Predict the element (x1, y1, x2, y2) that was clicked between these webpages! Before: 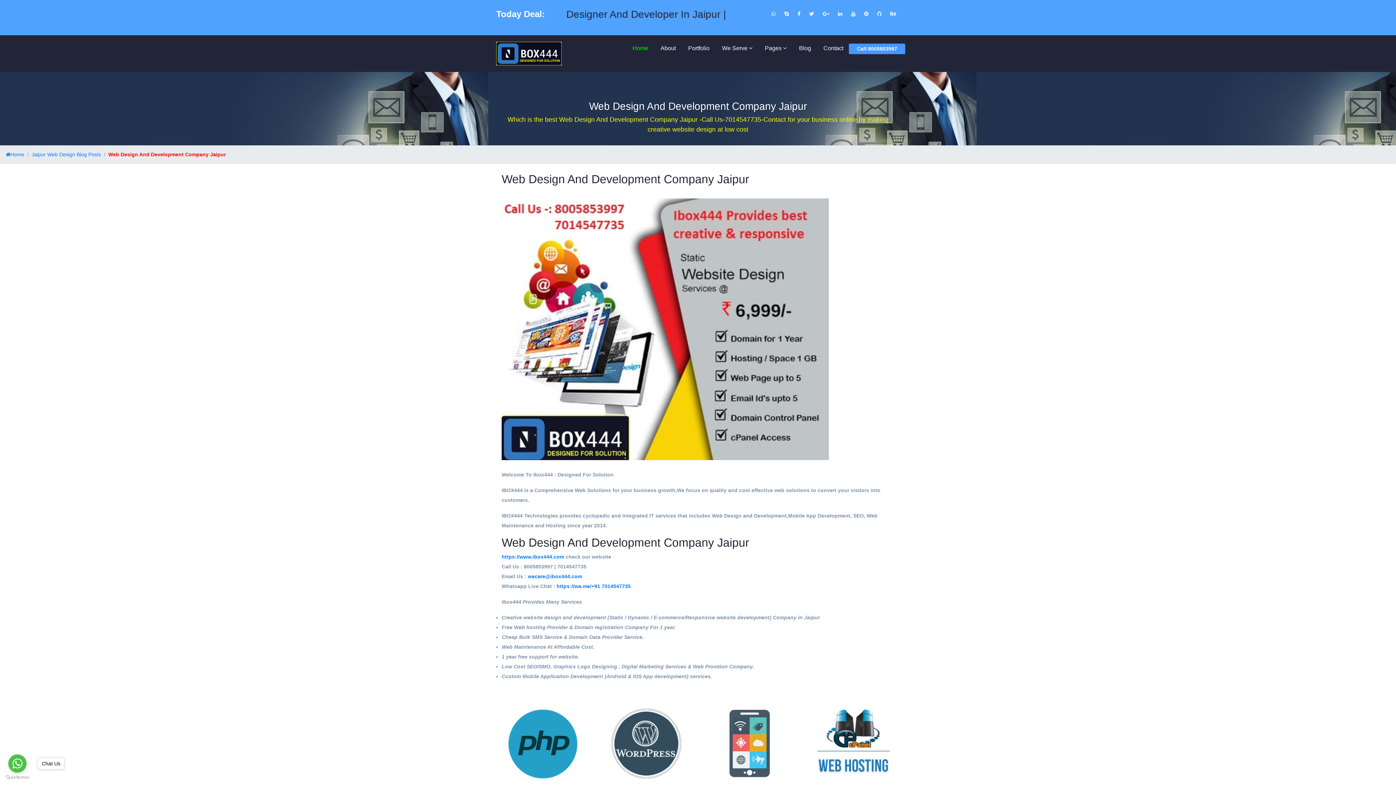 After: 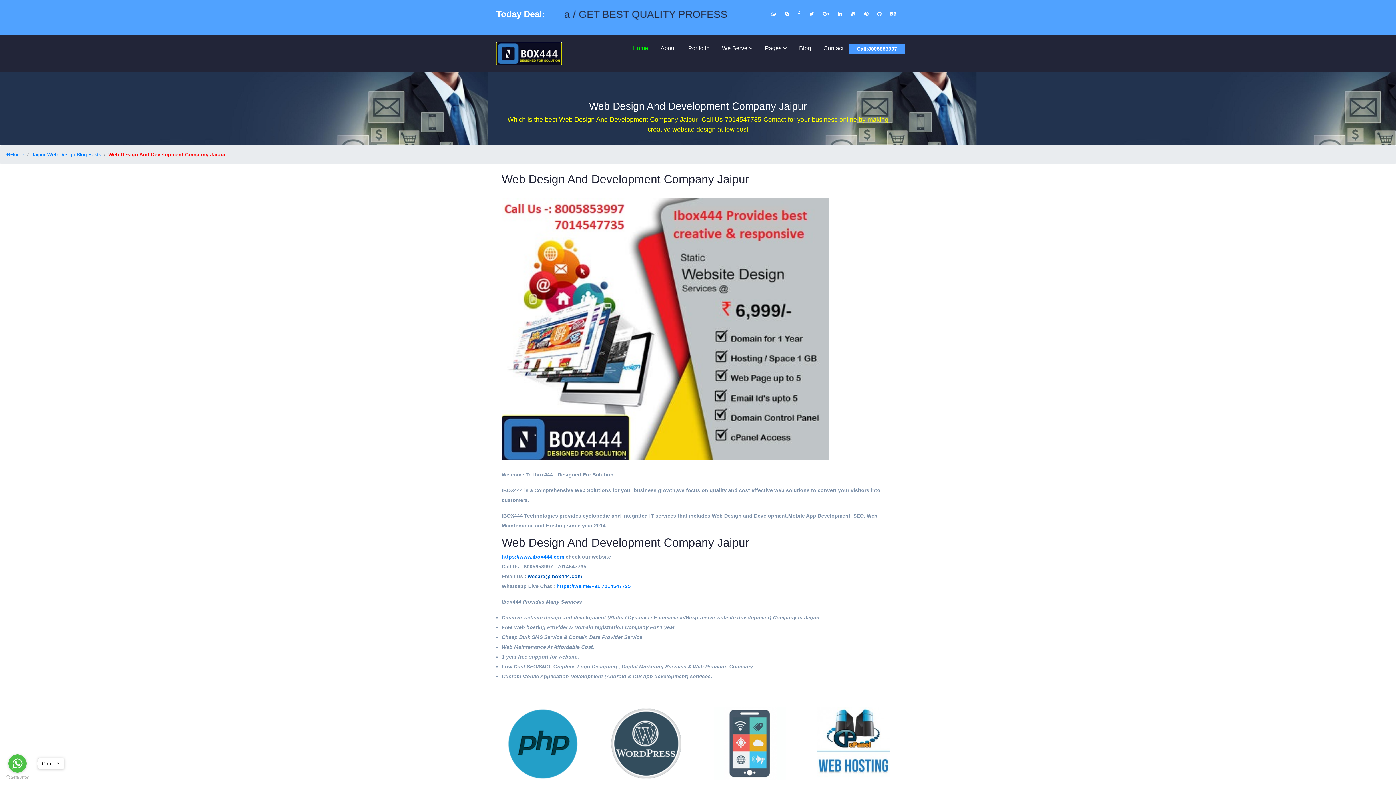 Action: label: wecare@ibox444.com bbox: (528, 571, 582, 581)